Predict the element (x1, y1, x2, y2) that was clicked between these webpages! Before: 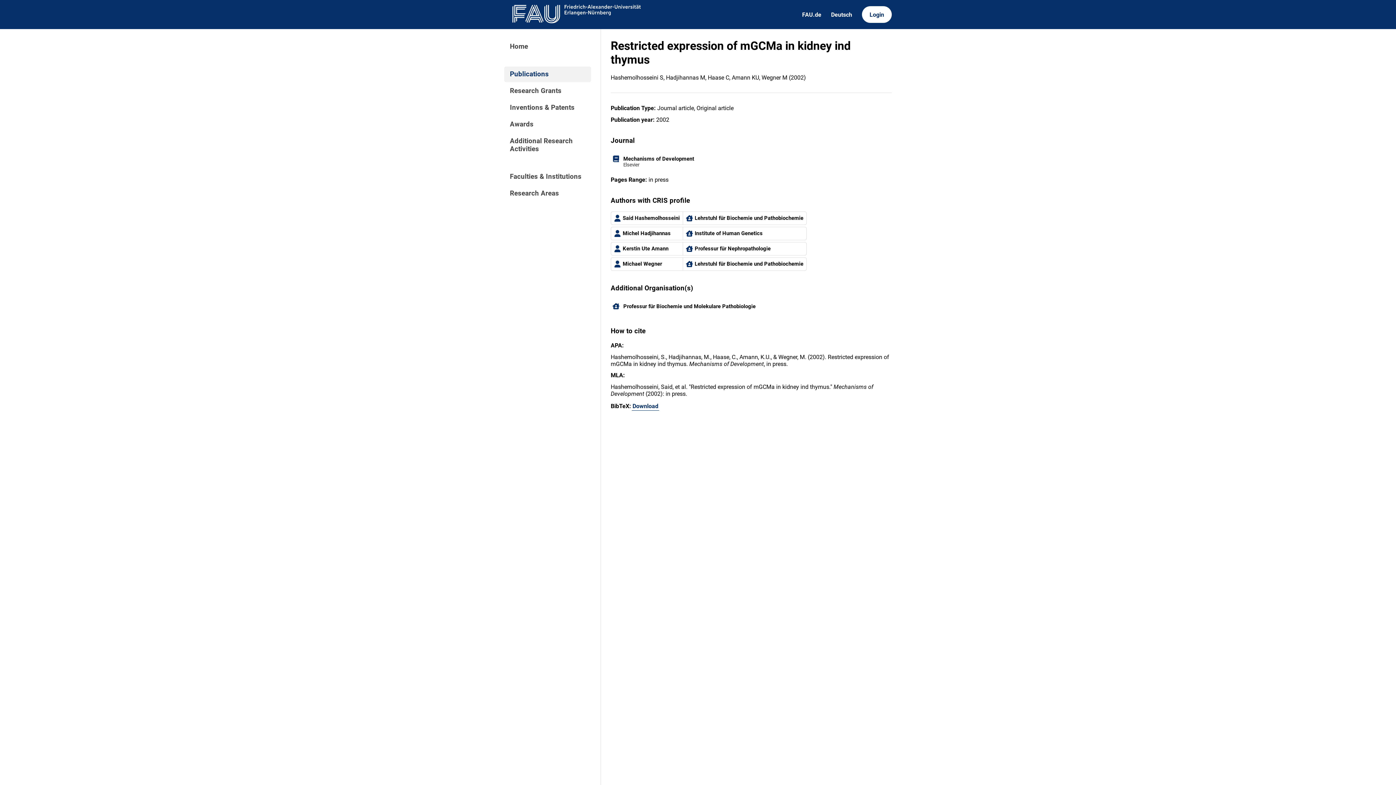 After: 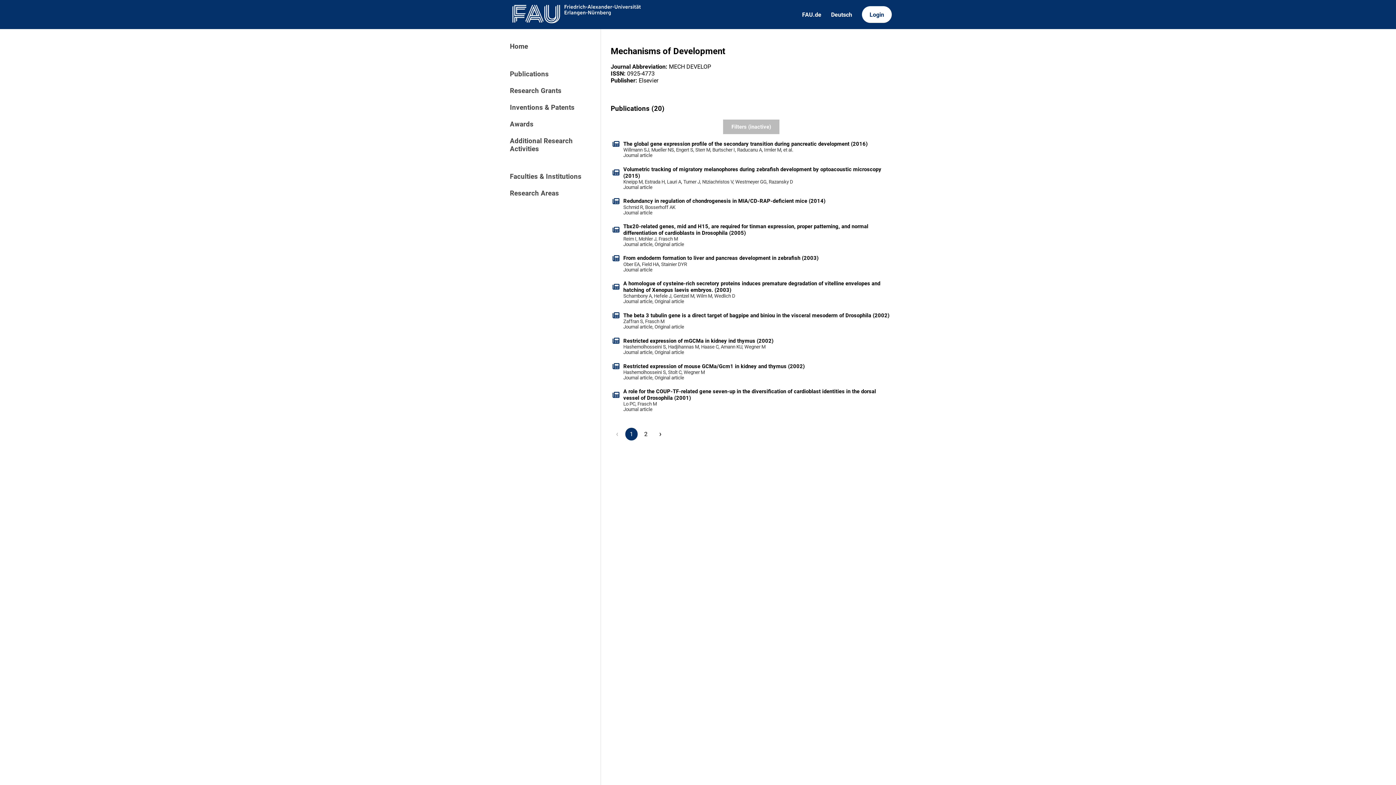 Action: label: Mechanisms of Development
Elsevier bbox: (608, 151, 894, 171)